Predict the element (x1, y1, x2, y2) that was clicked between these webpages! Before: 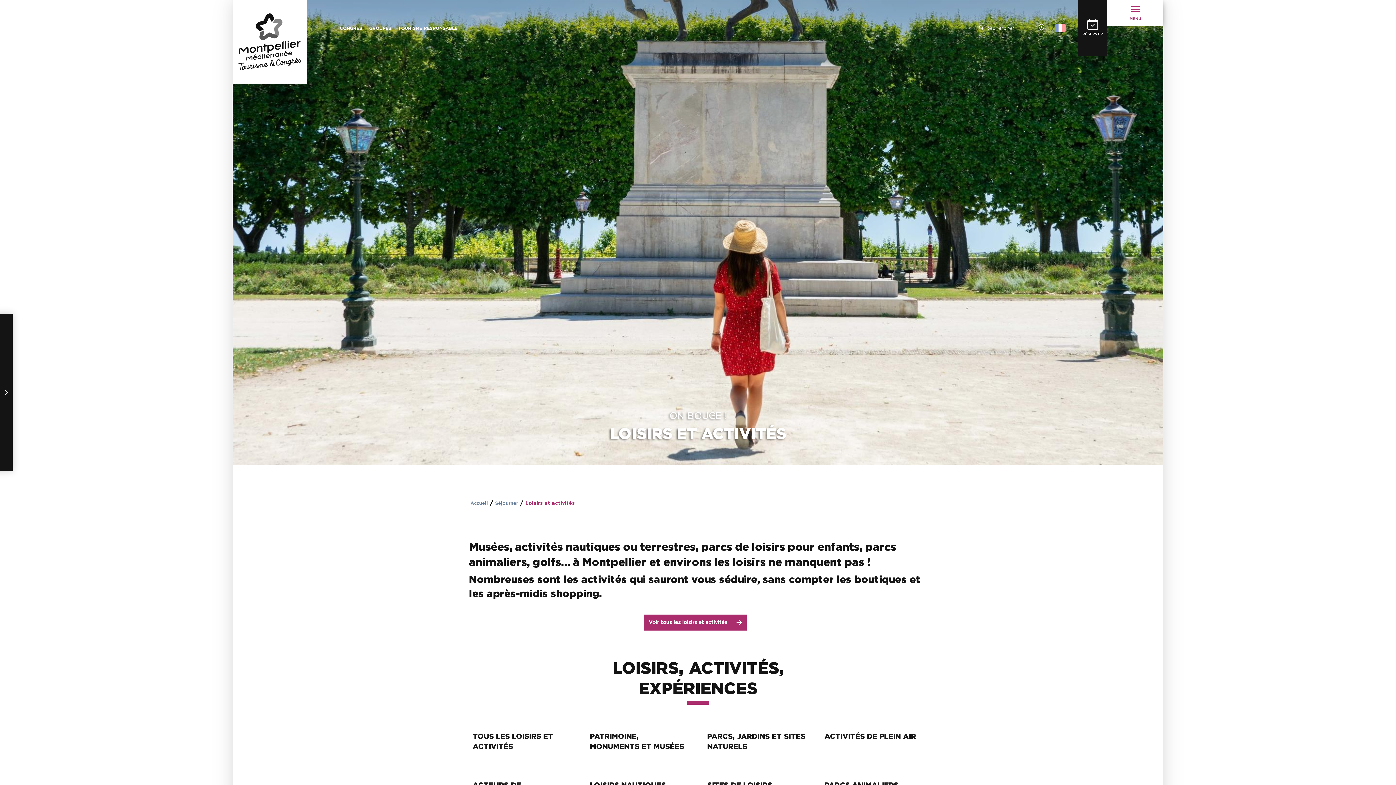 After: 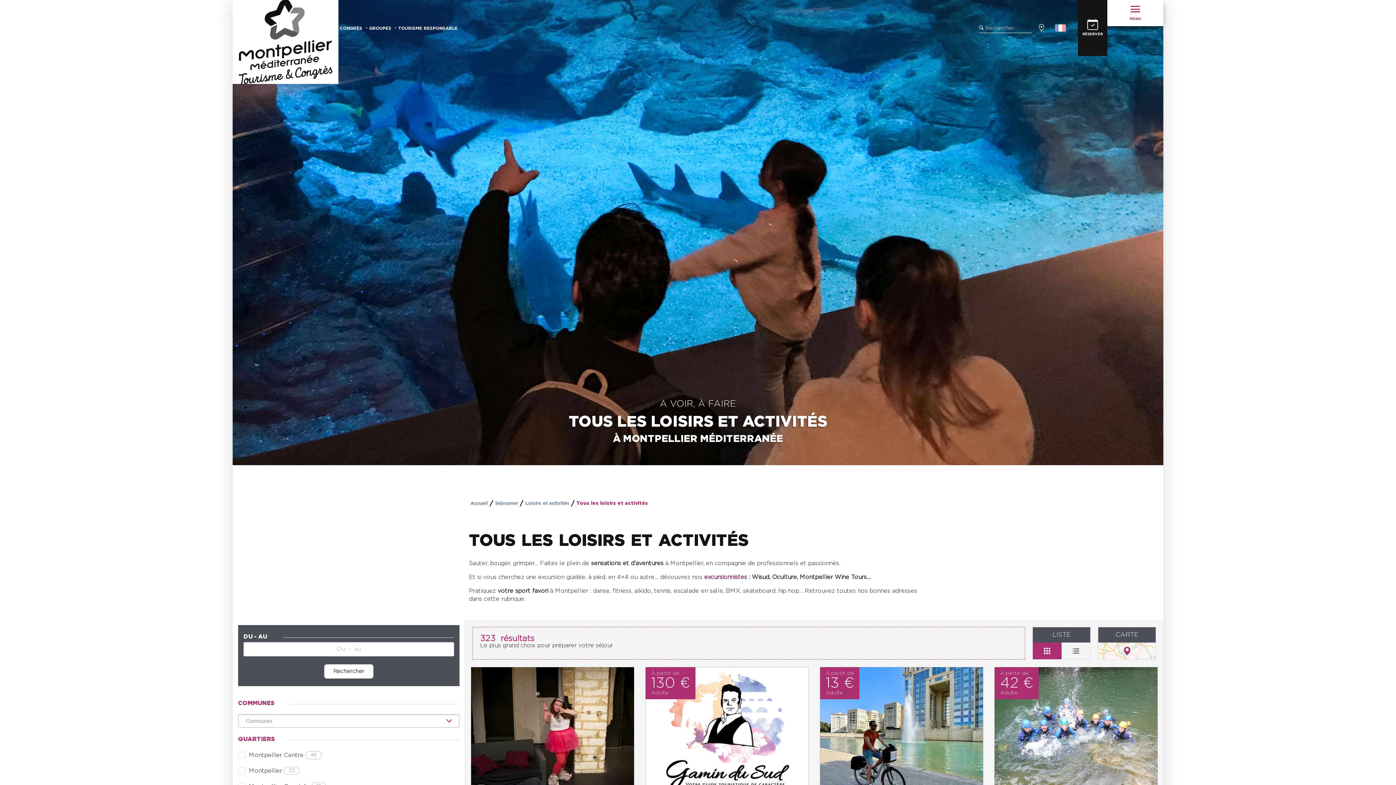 Action: label: TOUS LES LOISIRS ET ACTIVITÉS bbox: (469, 724, 575, 762)